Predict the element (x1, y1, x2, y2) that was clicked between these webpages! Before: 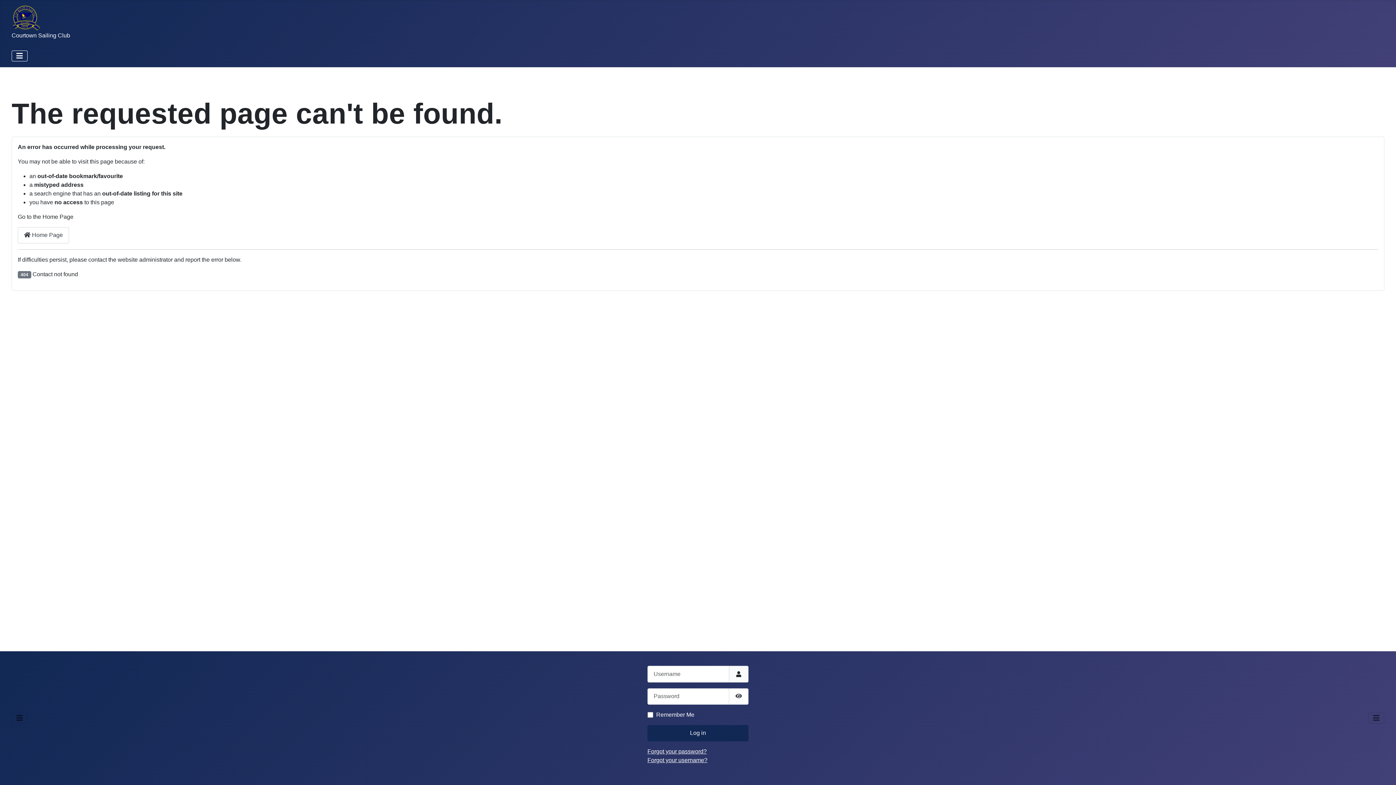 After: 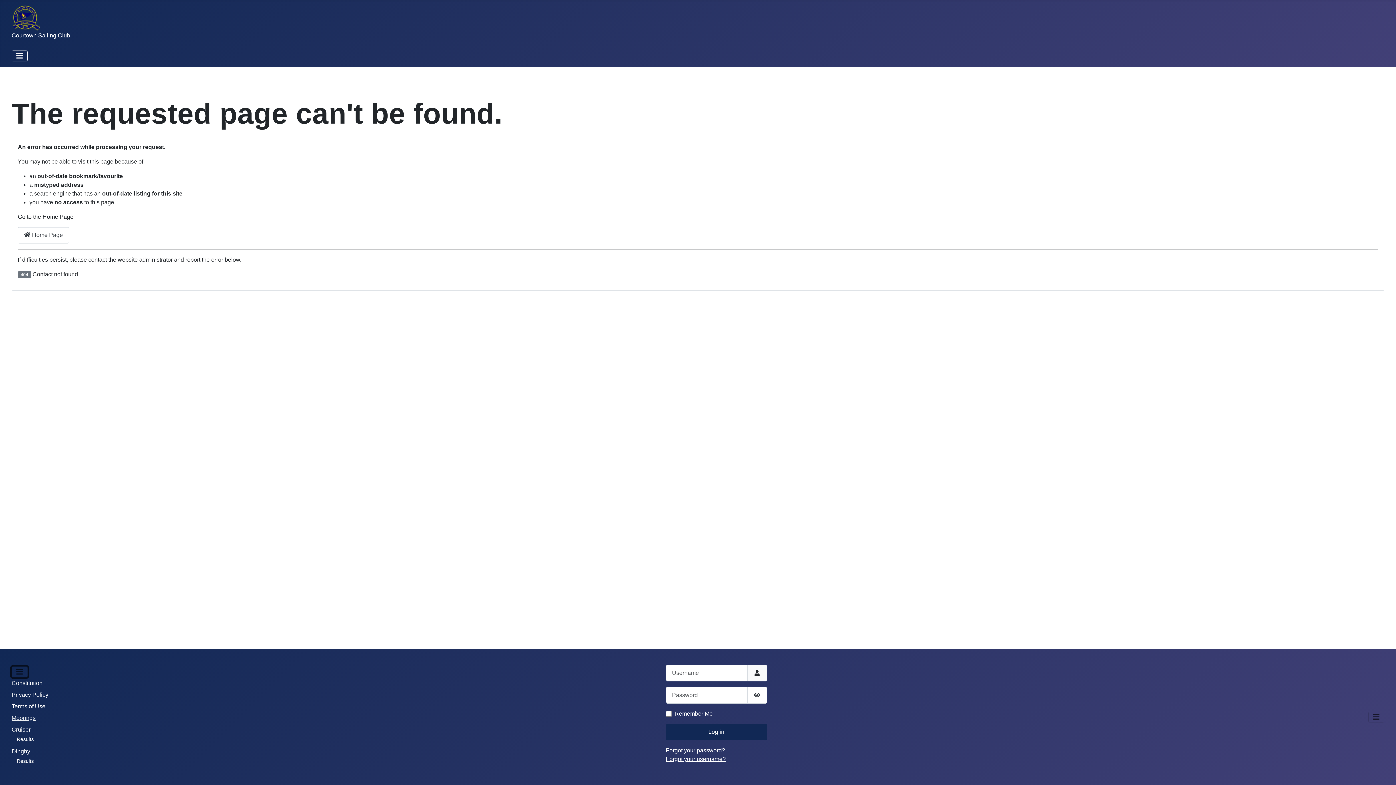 Action: label: Toggle Navigation bbox: (11, 713, 27, 724)